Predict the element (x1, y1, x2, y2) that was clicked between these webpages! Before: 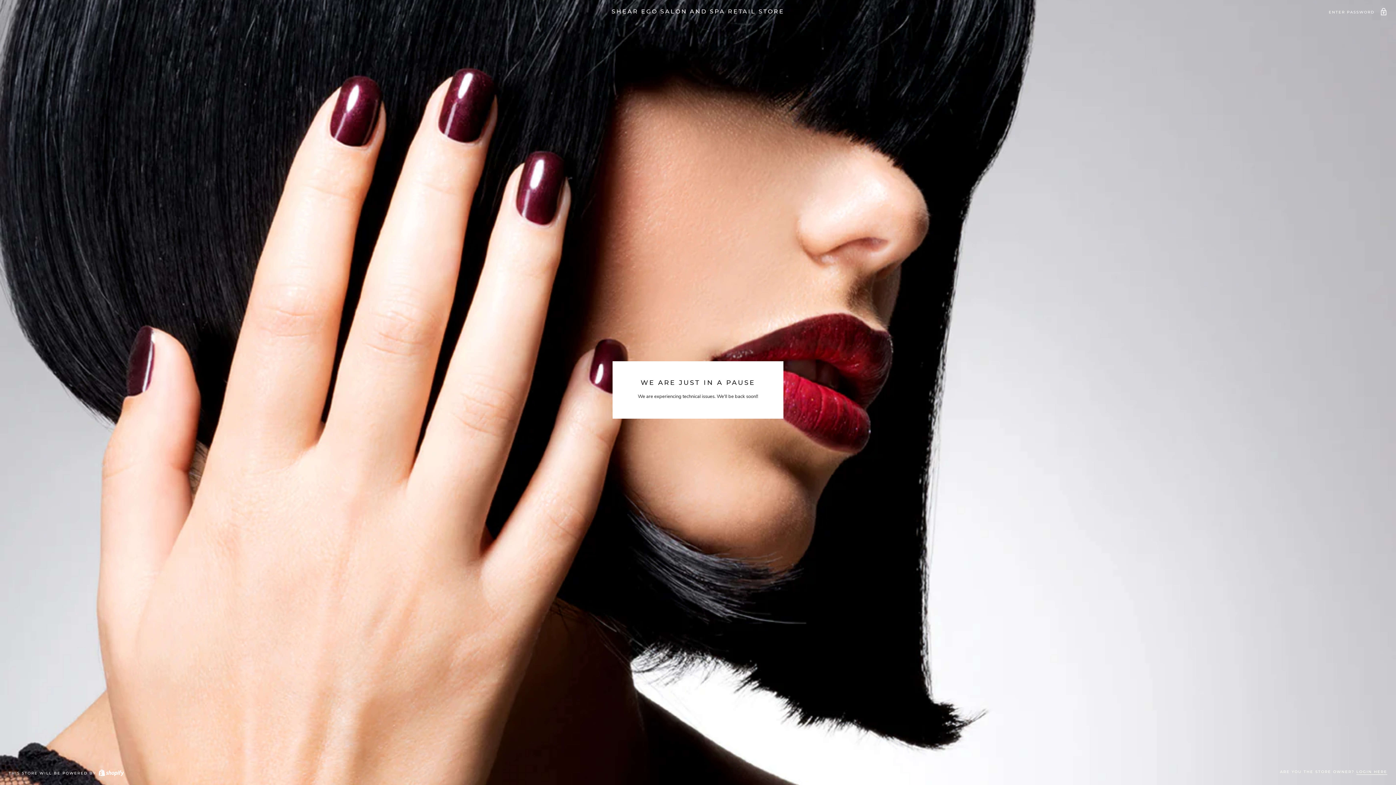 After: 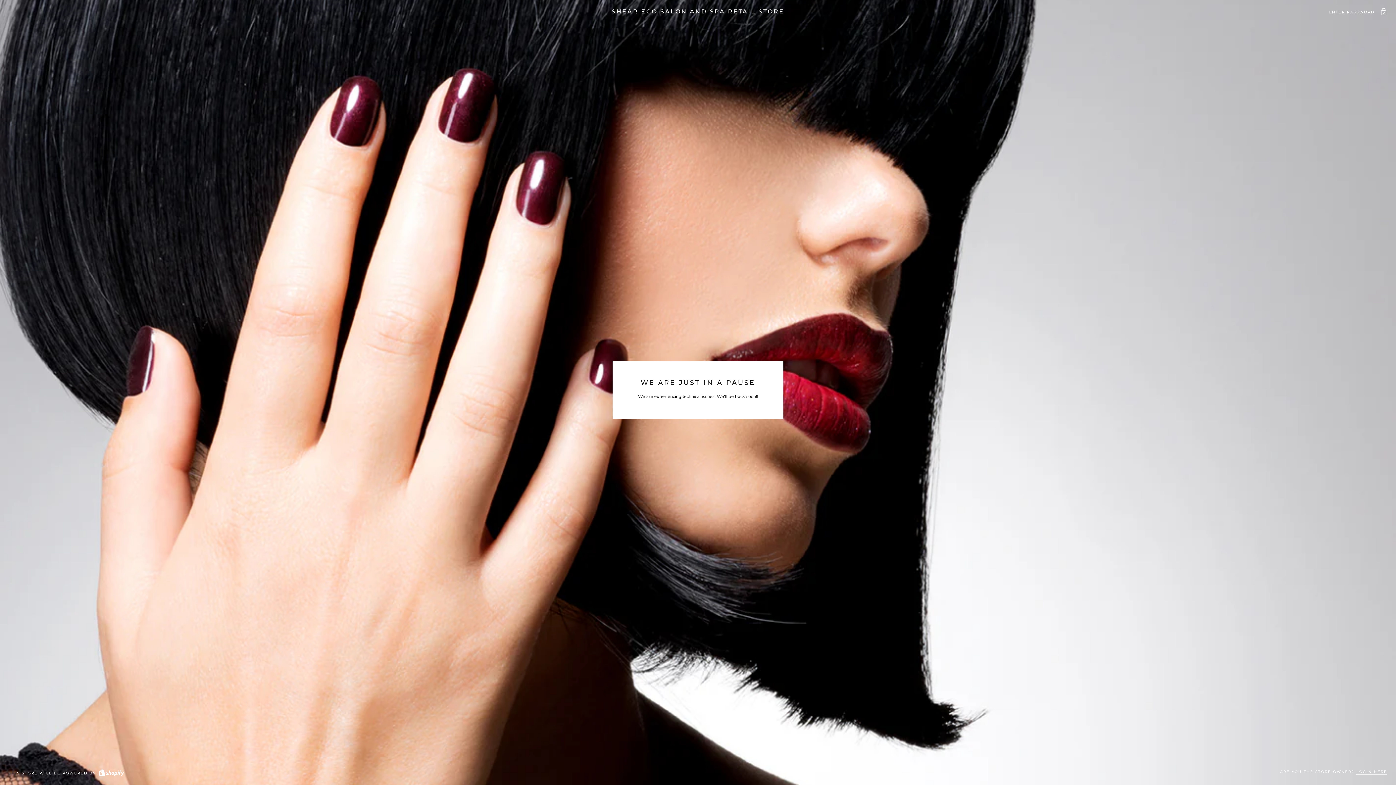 Action: label: SHEAR EGO SALON AND SPA RETAIL STORE bbox: (8, 8, 1387, 14)